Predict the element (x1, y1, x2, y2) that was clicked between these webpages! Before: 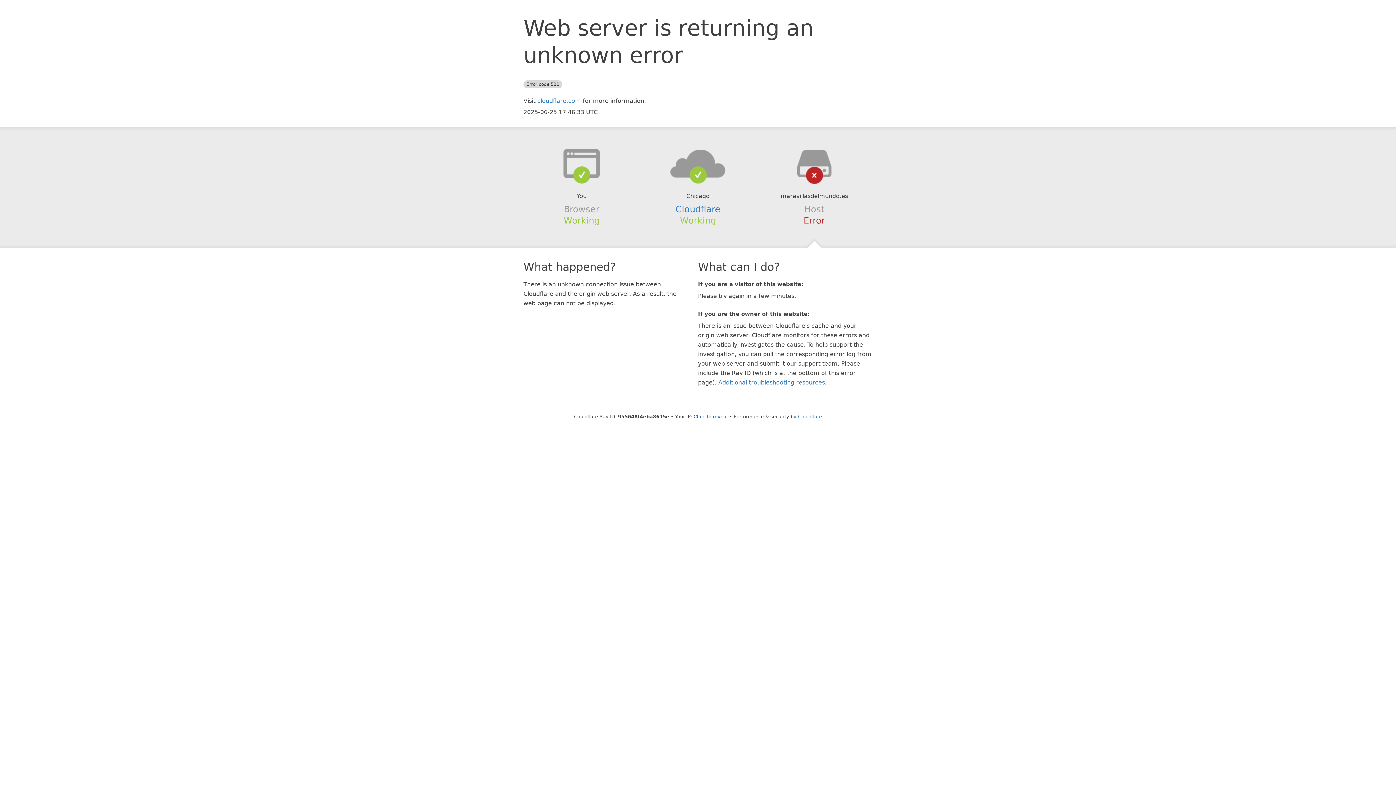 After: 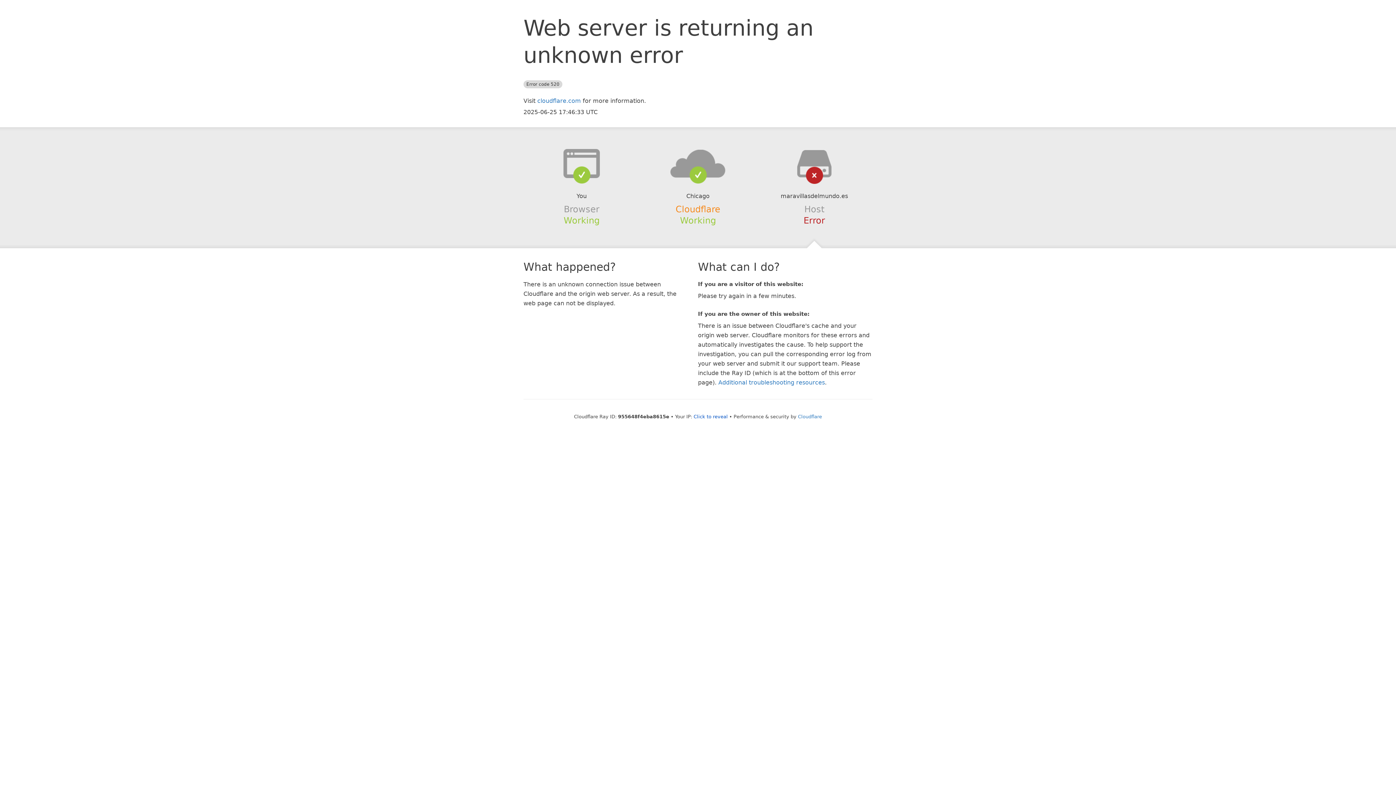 Action: bbox: (675, 204, 720, 214) label: Cloudflare